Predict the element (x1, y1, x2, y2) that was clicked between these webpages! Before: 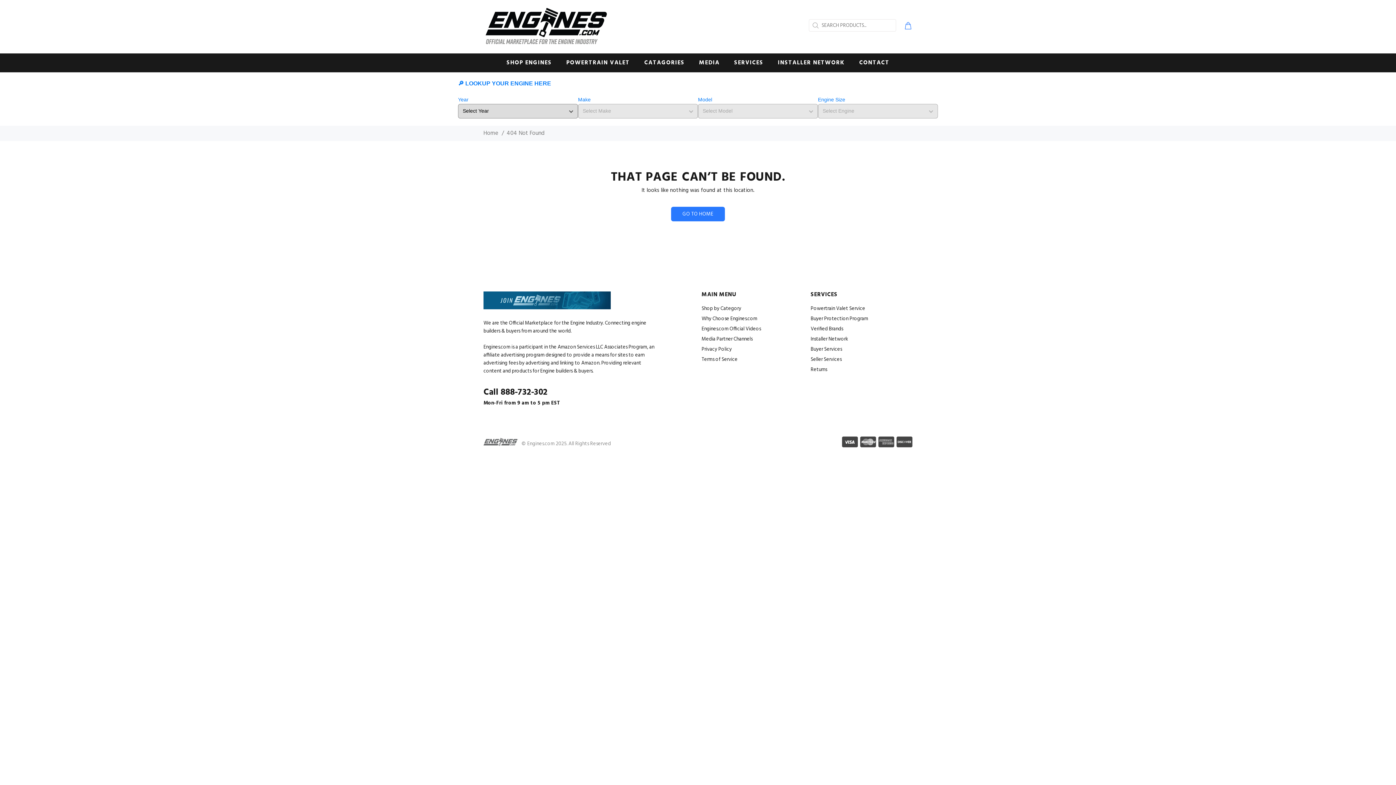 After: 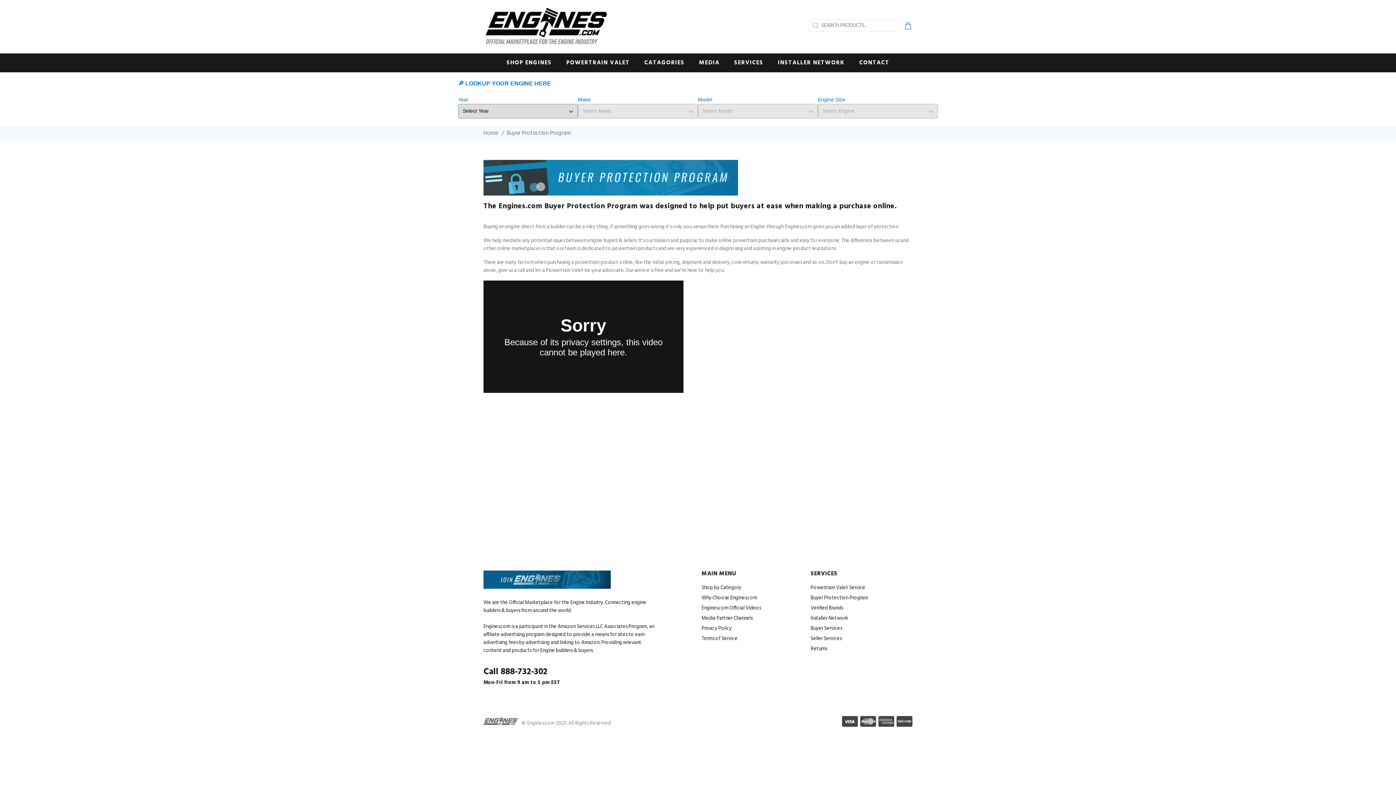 Action: label: Buyer Protection Program bbox: (810, 314, 868, 324)